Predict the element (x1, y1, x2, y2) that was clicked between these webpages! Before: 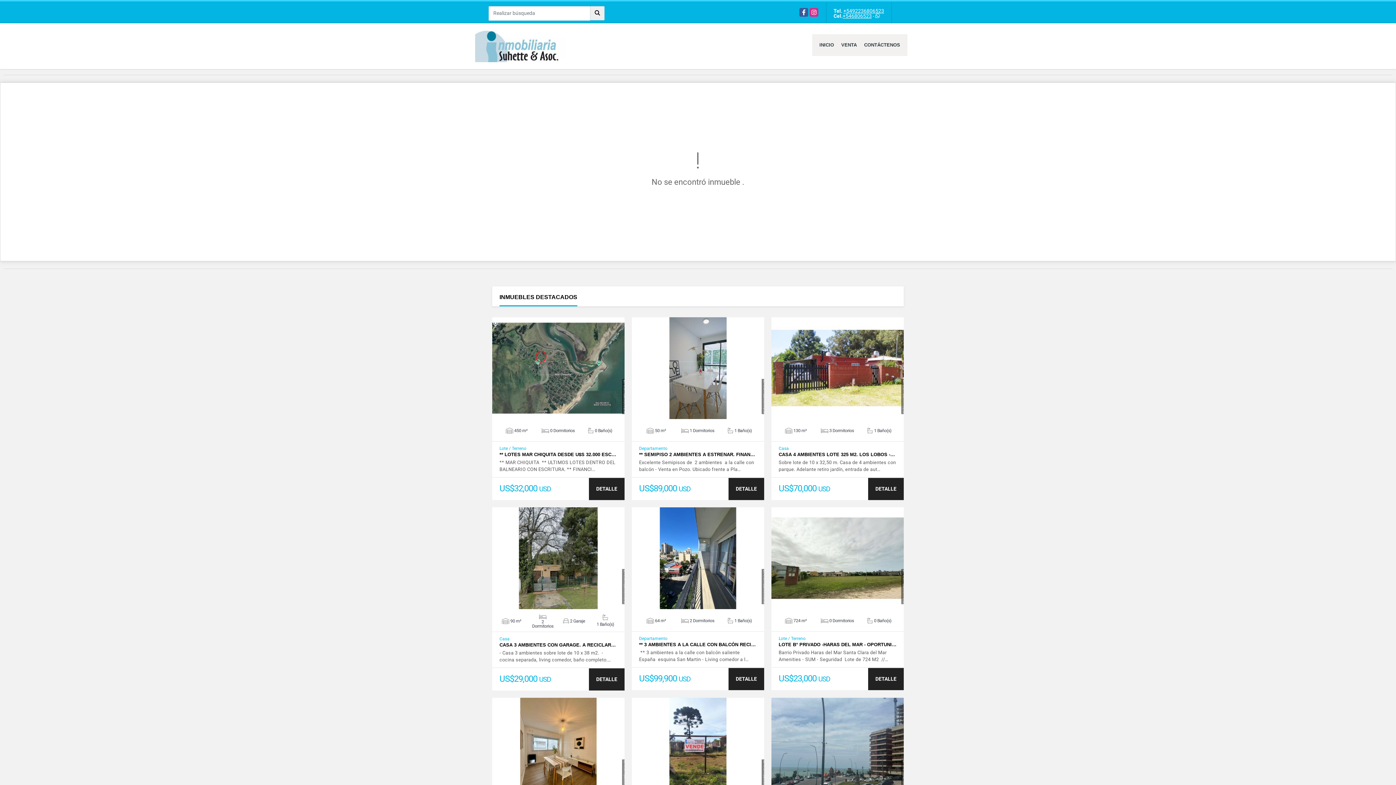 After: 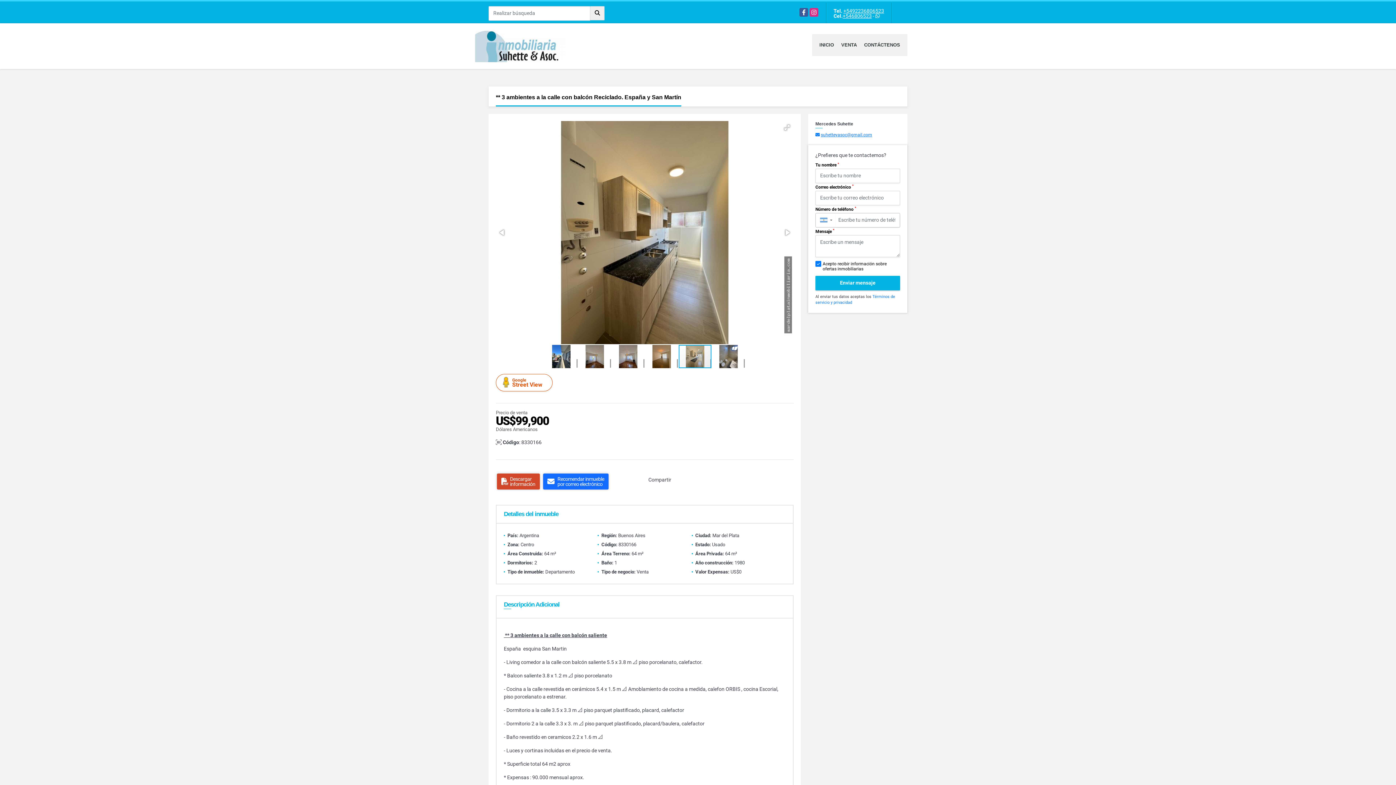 Action: label: ** 3 AMBIENTES A LA CALLE CON BALCÓN RECI… bbox: (639, 642, 757, 647)